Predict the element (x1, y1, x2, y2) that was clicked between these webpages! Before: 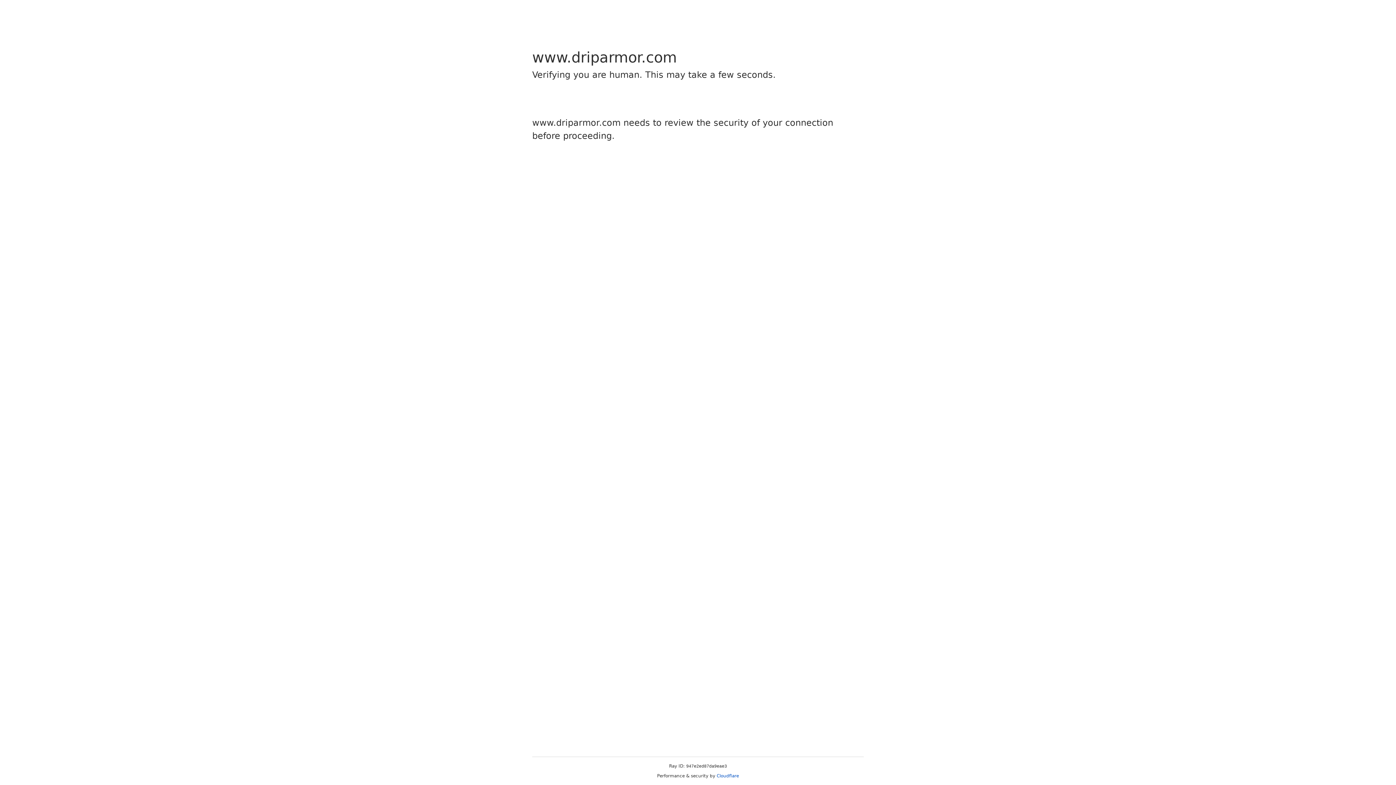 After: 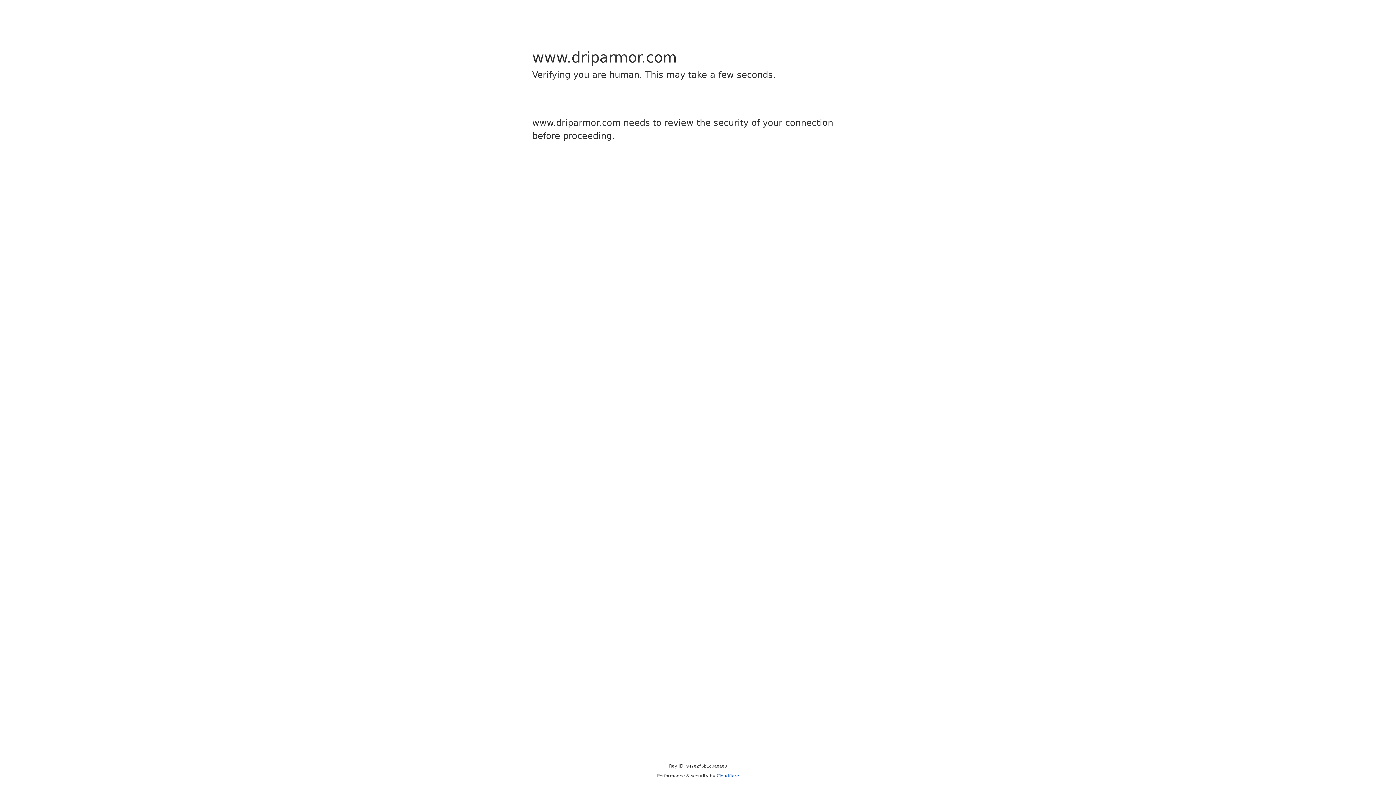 Action: bbox: (716, 773, 739, 778) label: Cloudflare